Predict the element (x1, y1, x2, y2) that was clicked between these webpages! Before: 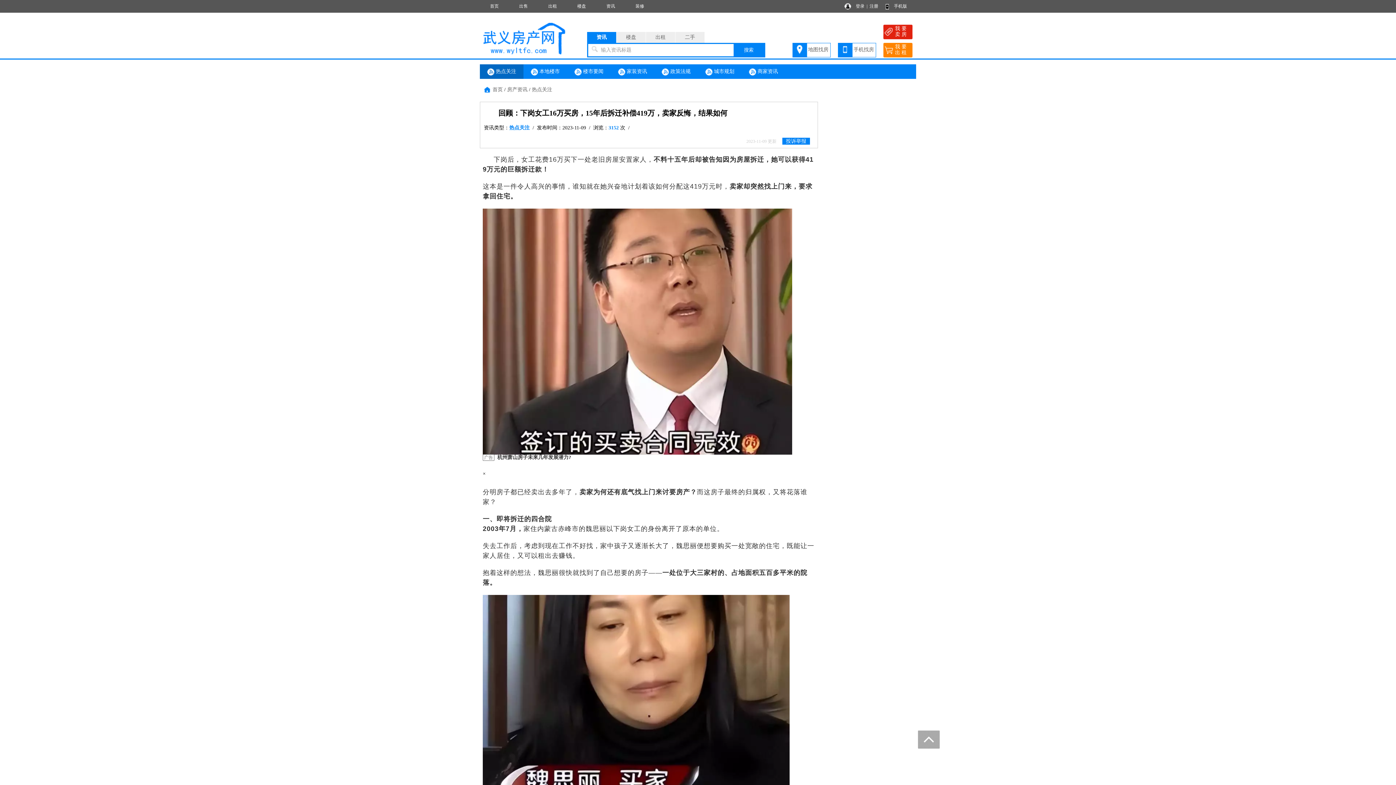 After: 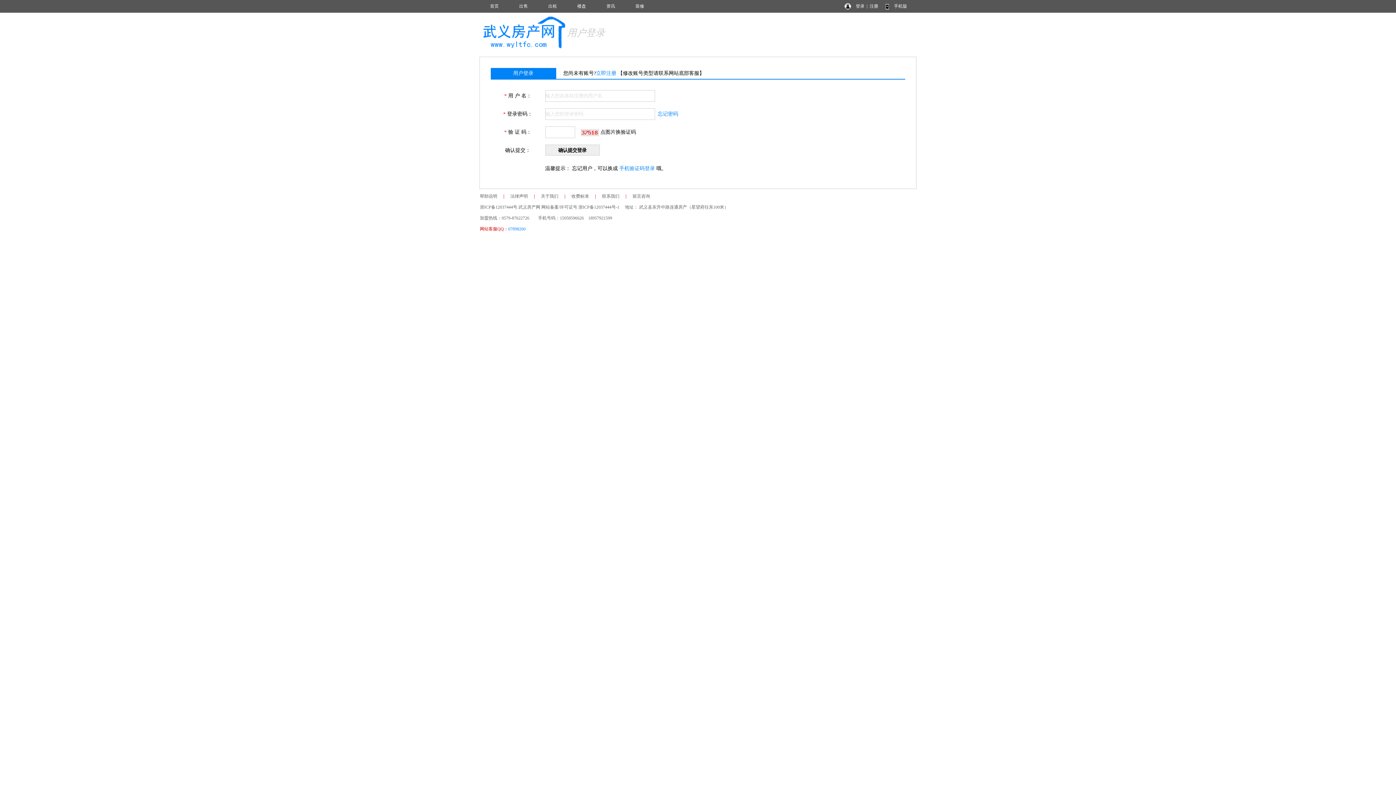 Action: bbox: (856, 3, 864, 8) label: 登录